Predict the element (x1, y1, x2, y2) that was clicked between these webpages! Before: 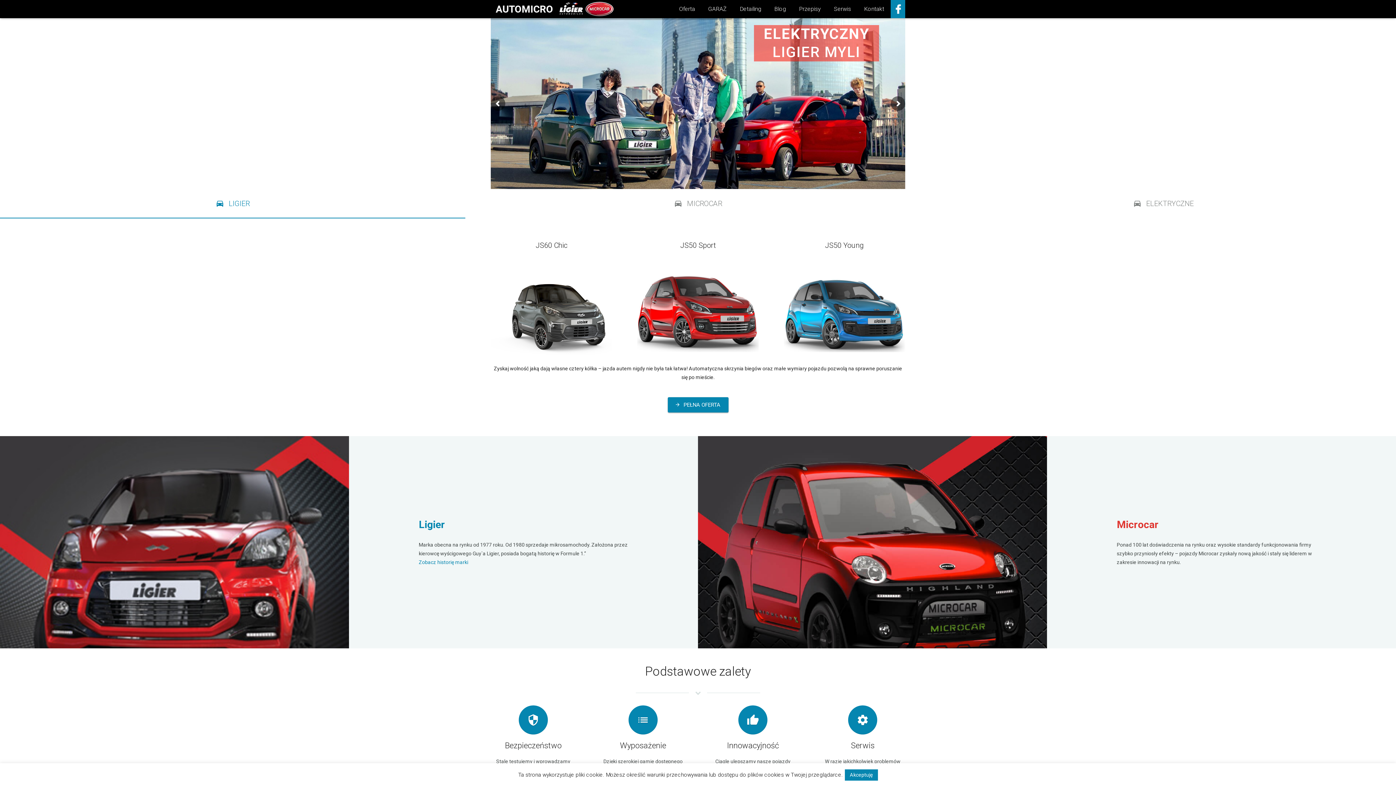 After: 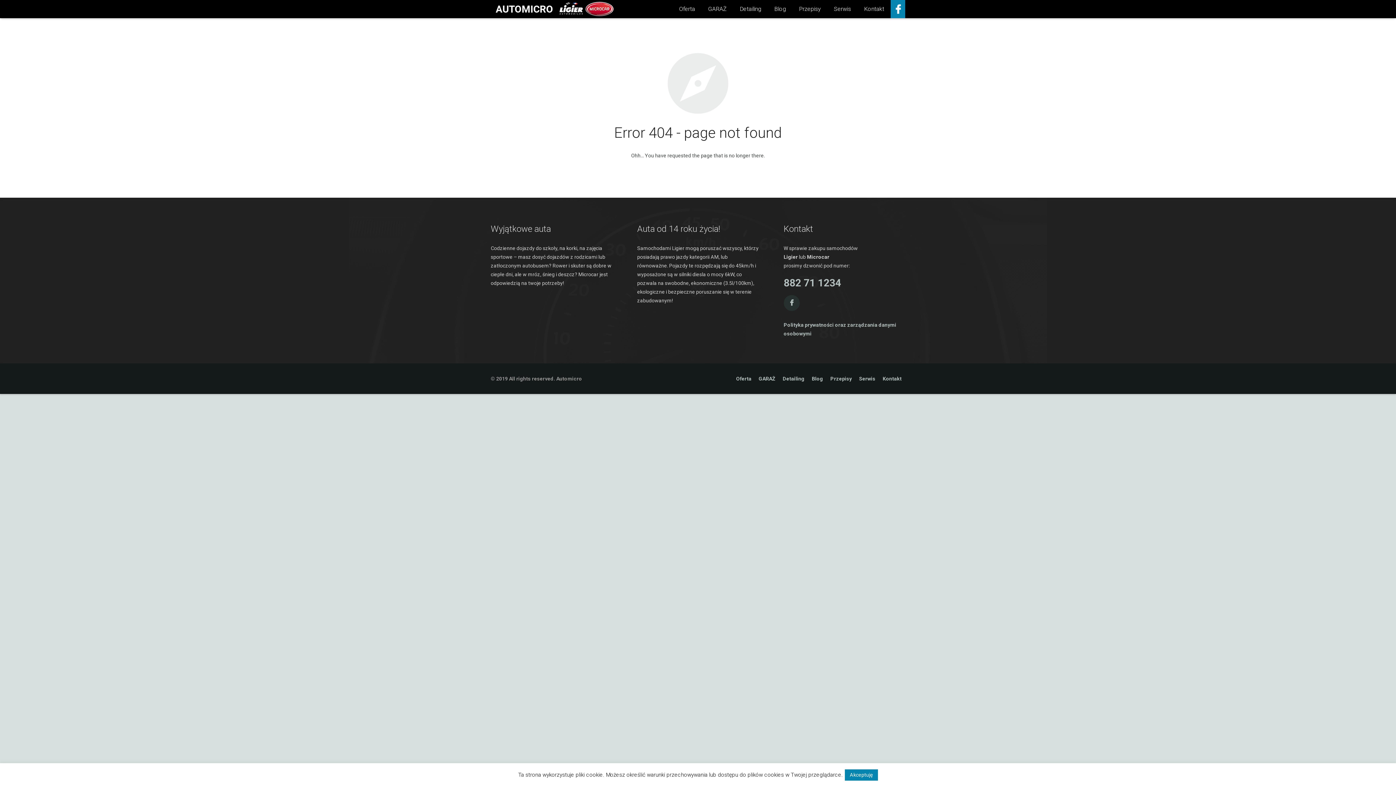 Action: bbox: (490, 351, 612, 356)